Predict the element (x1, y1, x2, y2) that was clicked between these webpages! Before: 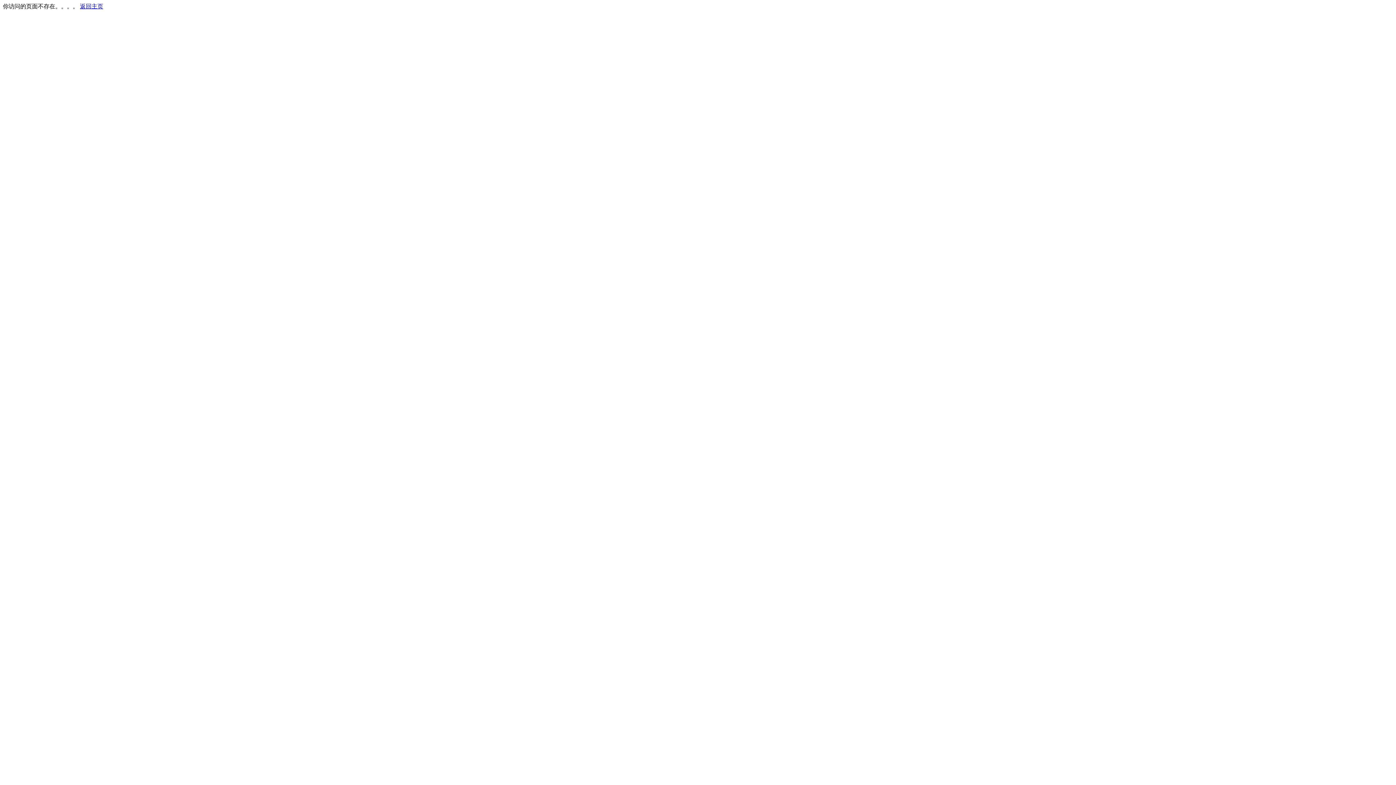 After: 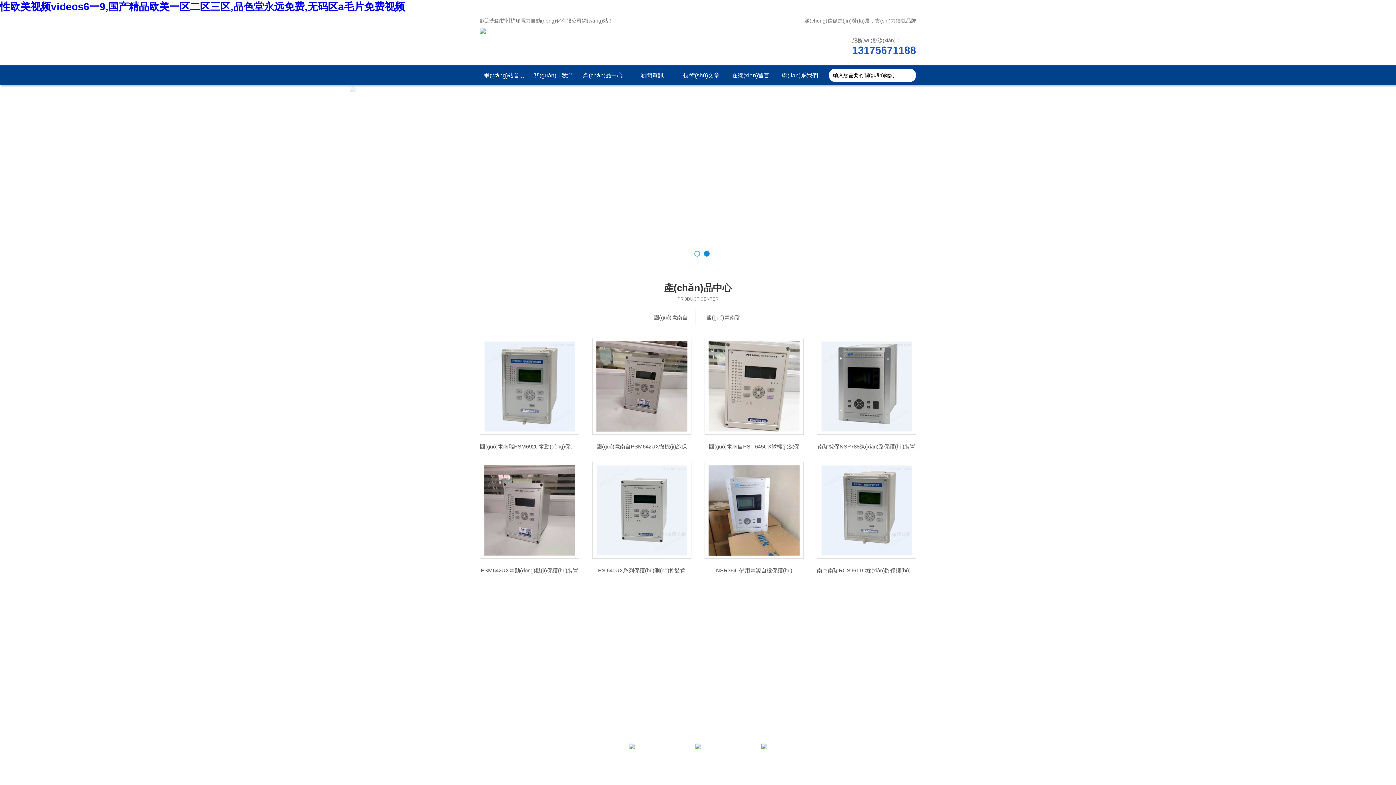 Action: bbox: (80, 3, 103, 9) label: 返回主页